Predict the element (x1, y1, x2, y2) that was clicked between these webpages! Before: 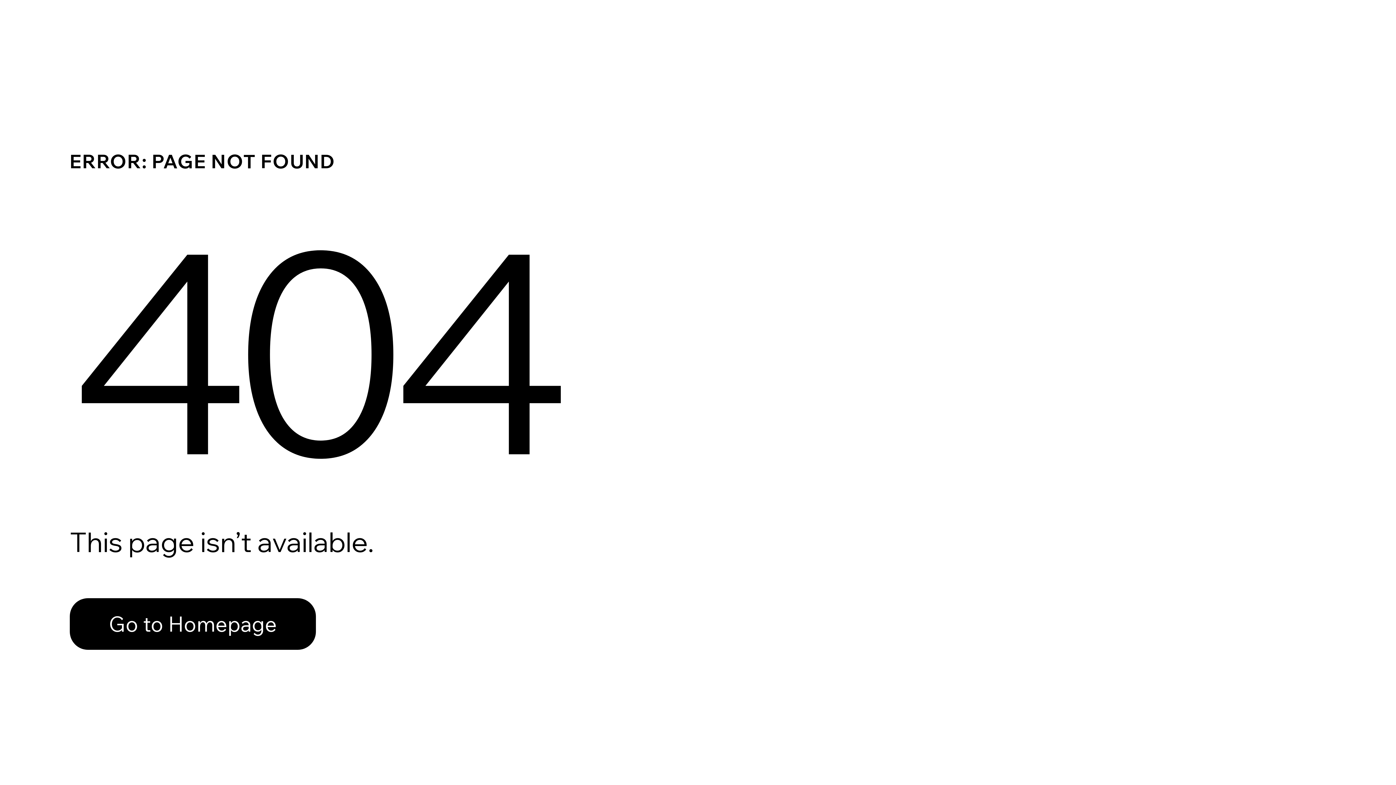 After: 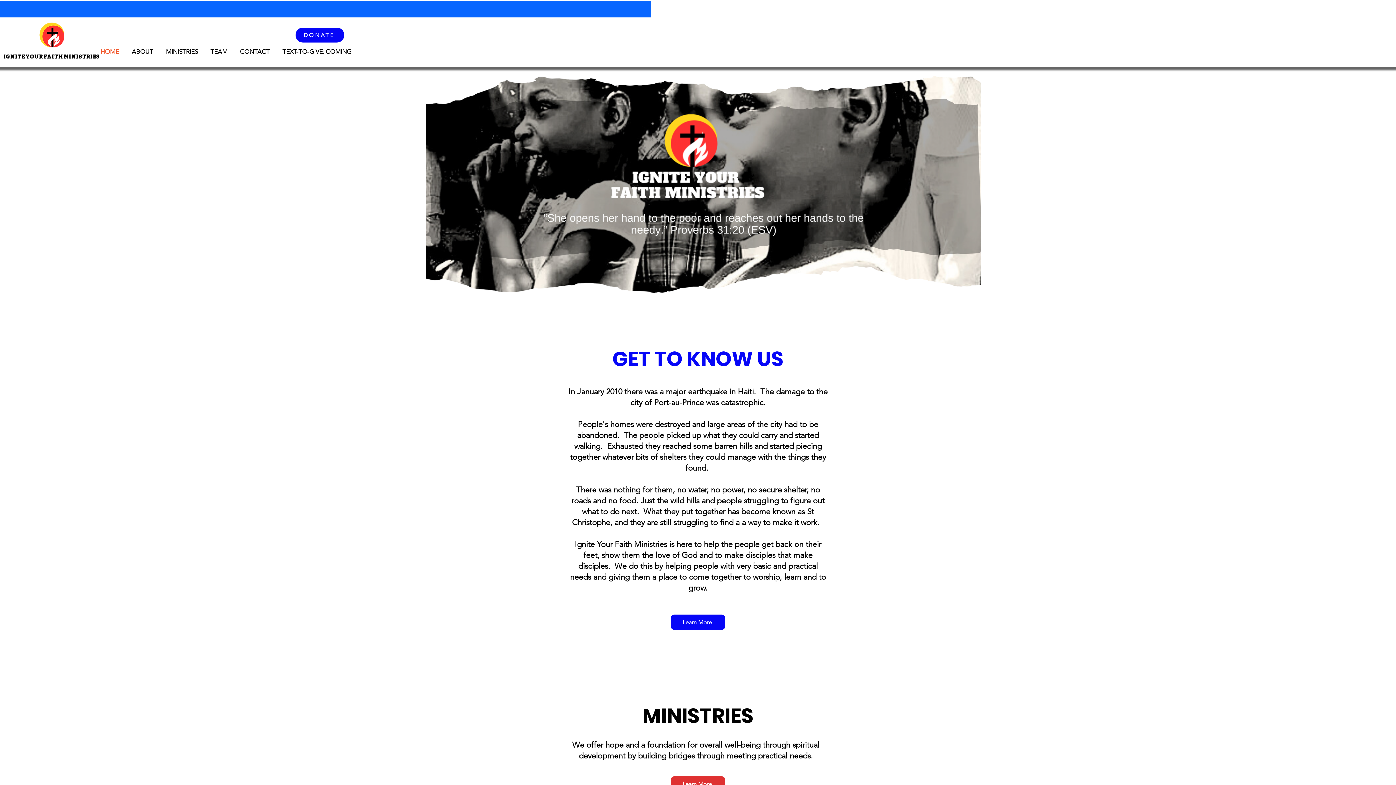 Action: bbox: (69, 582, 768, 659) label: Go to Homepage